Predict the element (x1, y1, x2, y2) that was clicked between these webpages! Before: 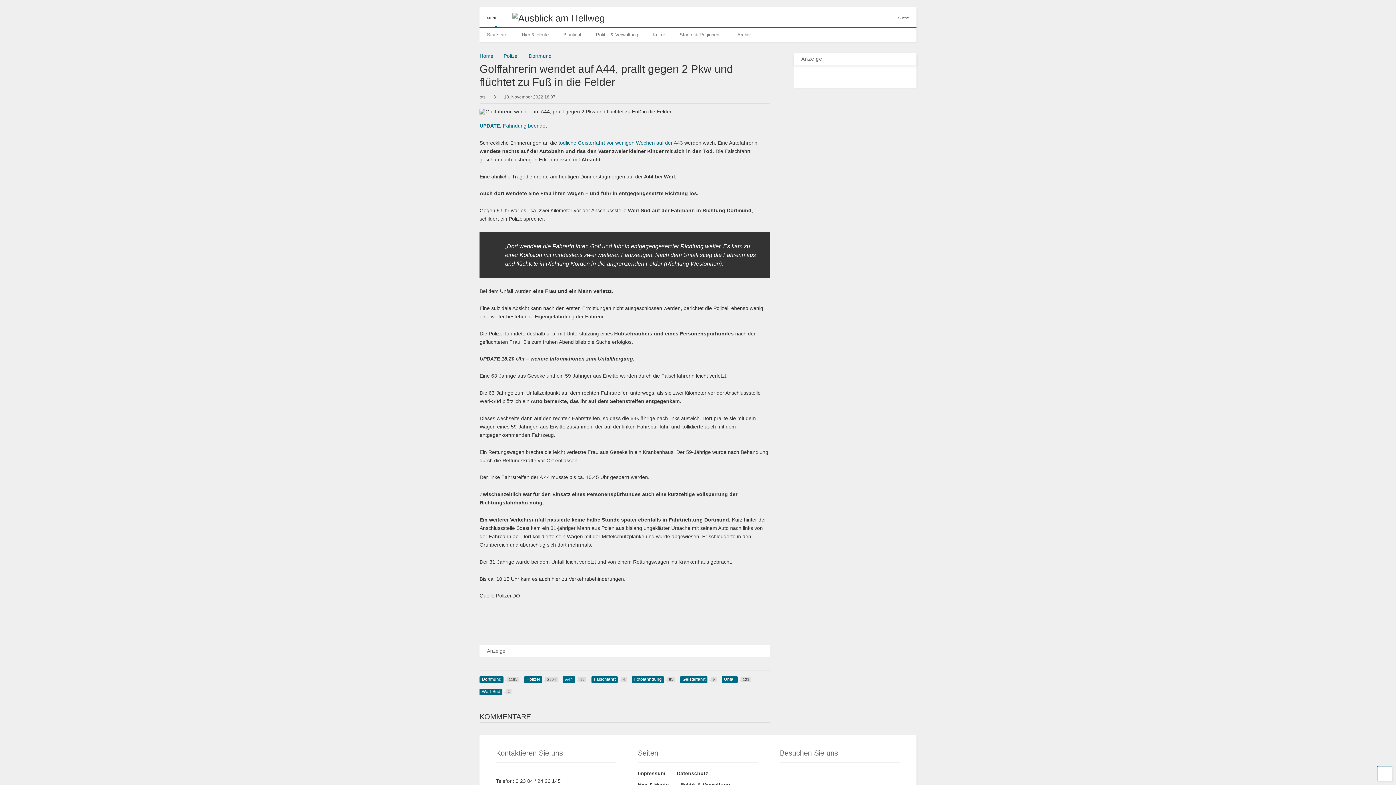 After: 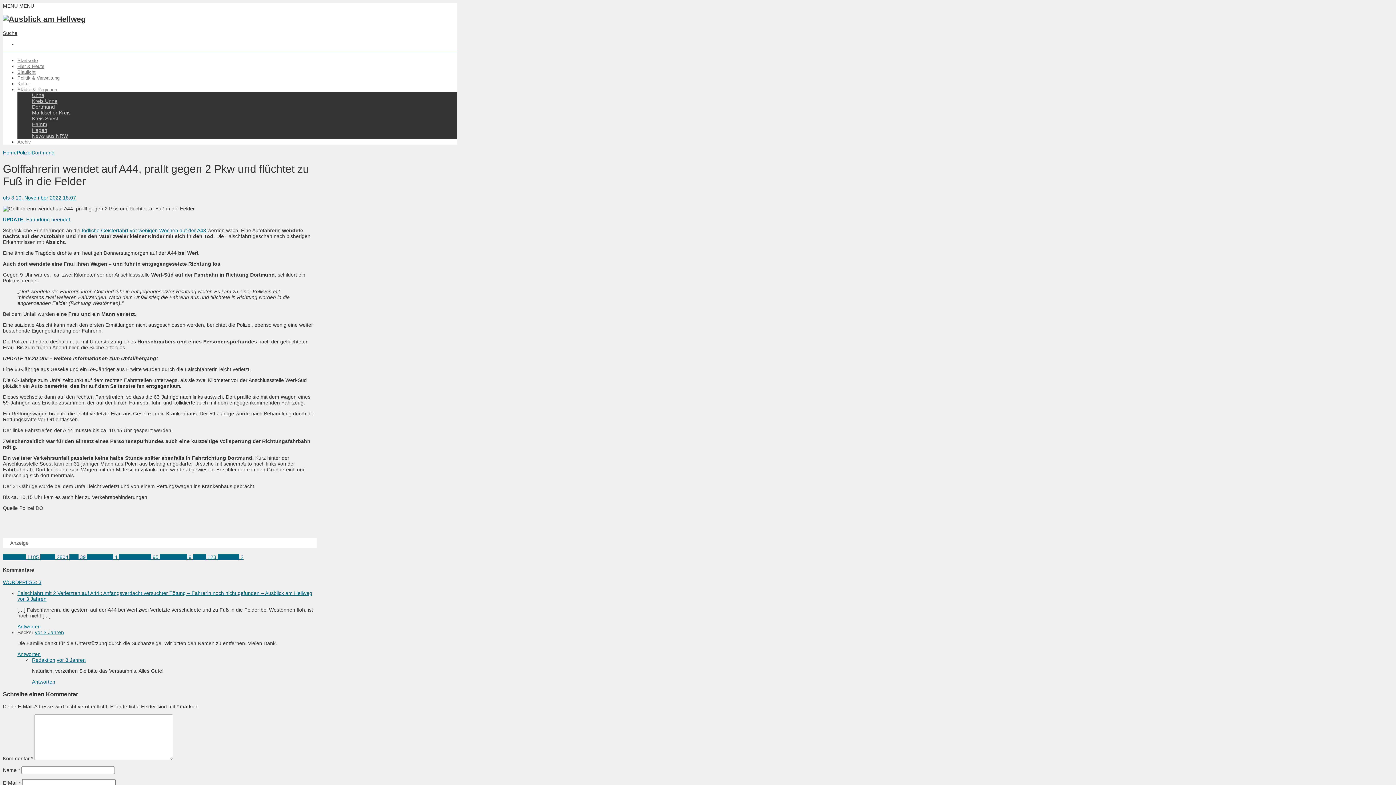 Action: bbox: (504, 92, 555, 99) label: 10. November 2022 18:07